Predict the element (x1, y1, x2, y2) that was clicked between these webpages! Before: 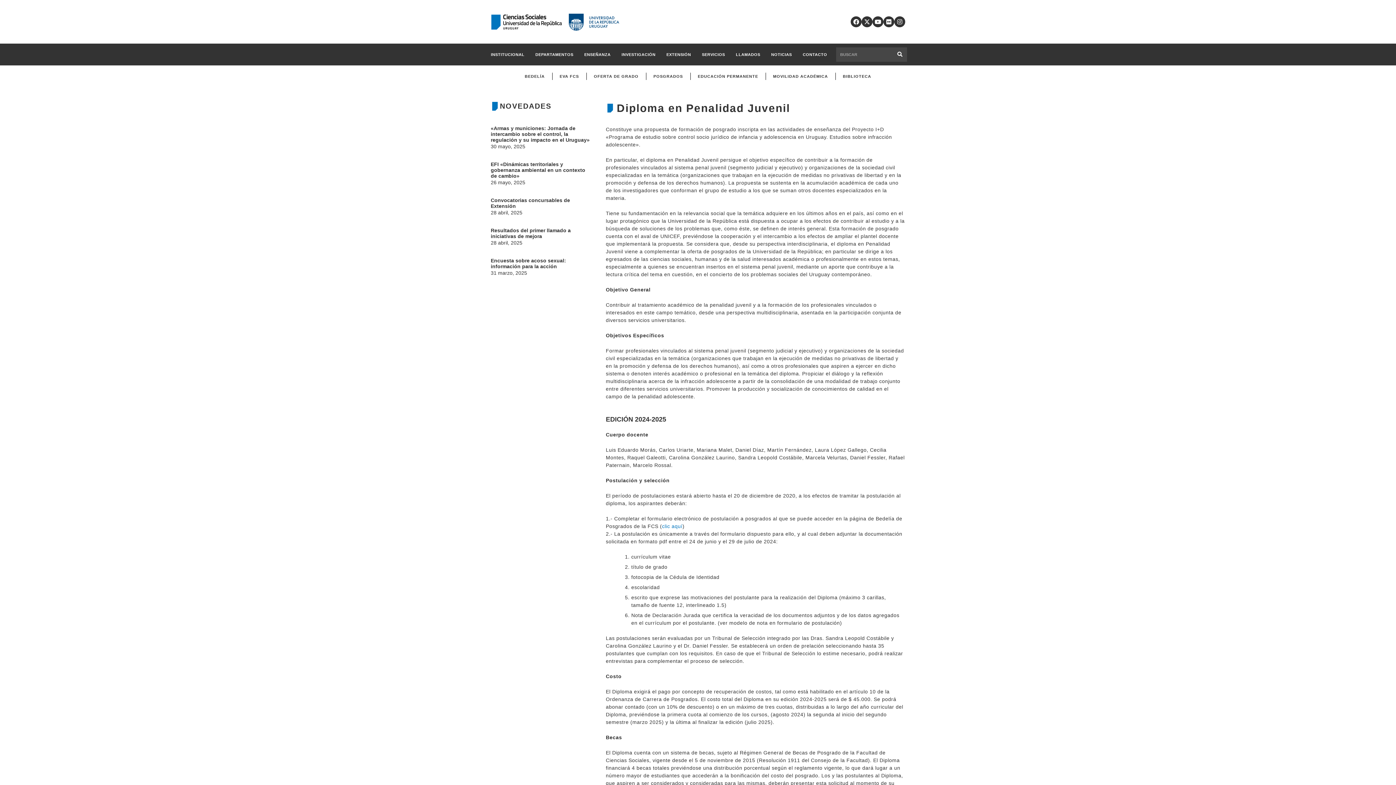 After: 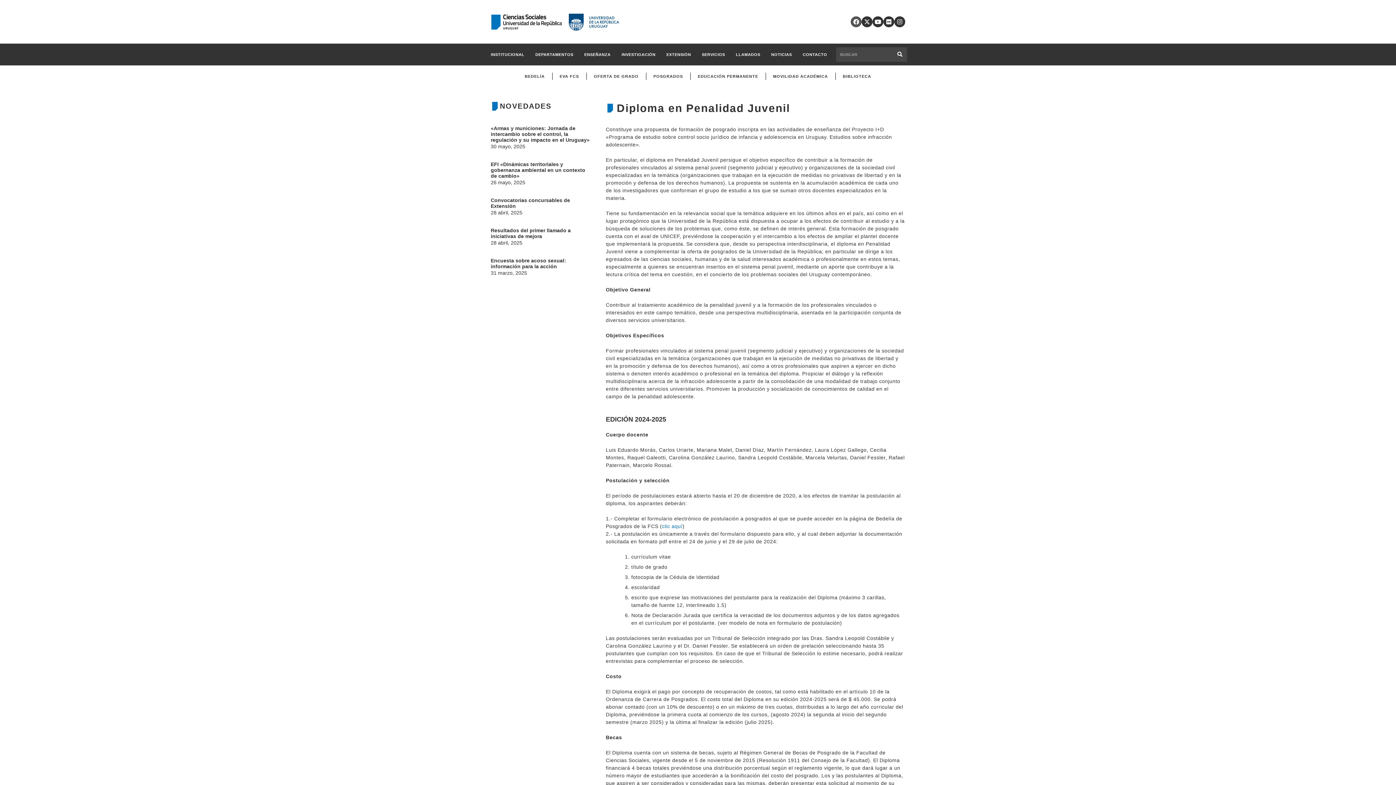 Action: label: Facebook bbox: (850, 16, 861, 27)